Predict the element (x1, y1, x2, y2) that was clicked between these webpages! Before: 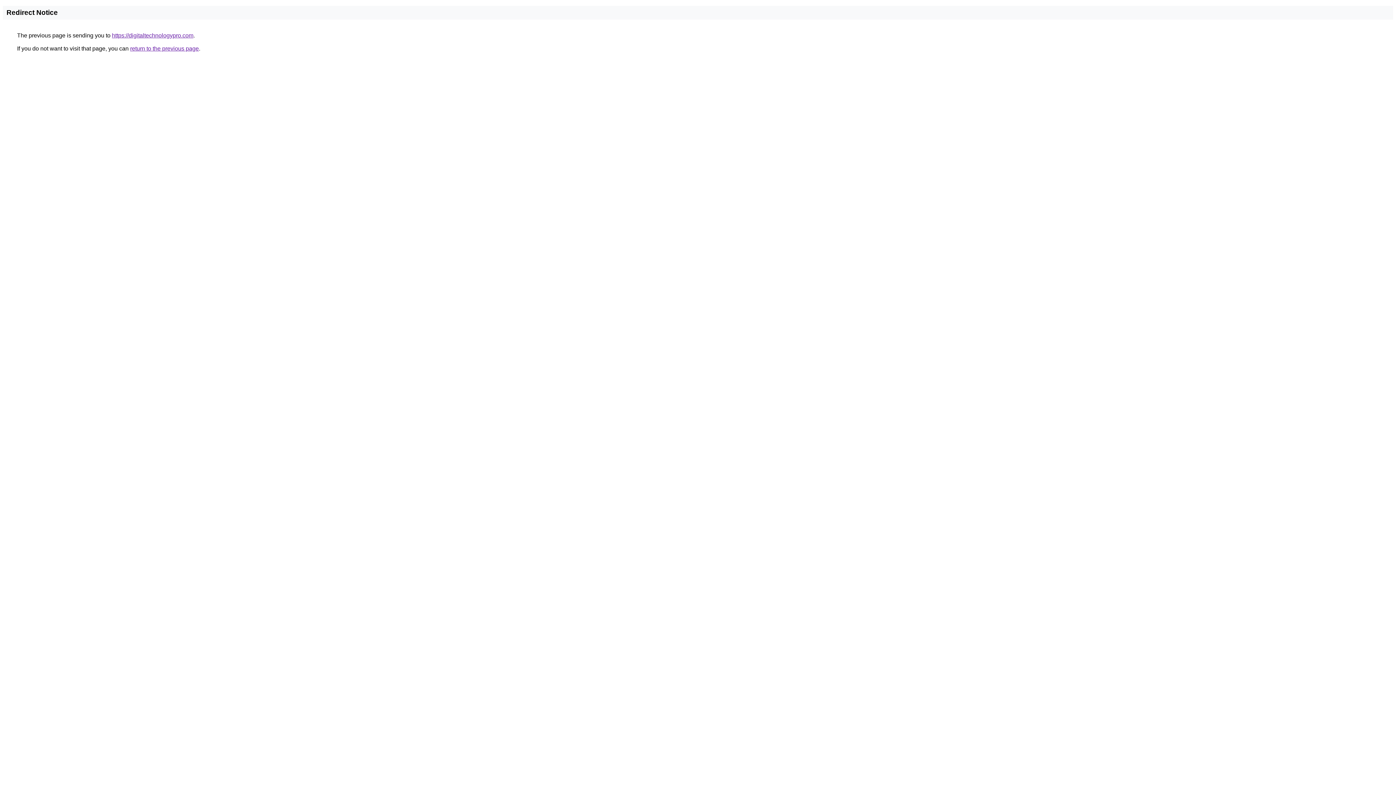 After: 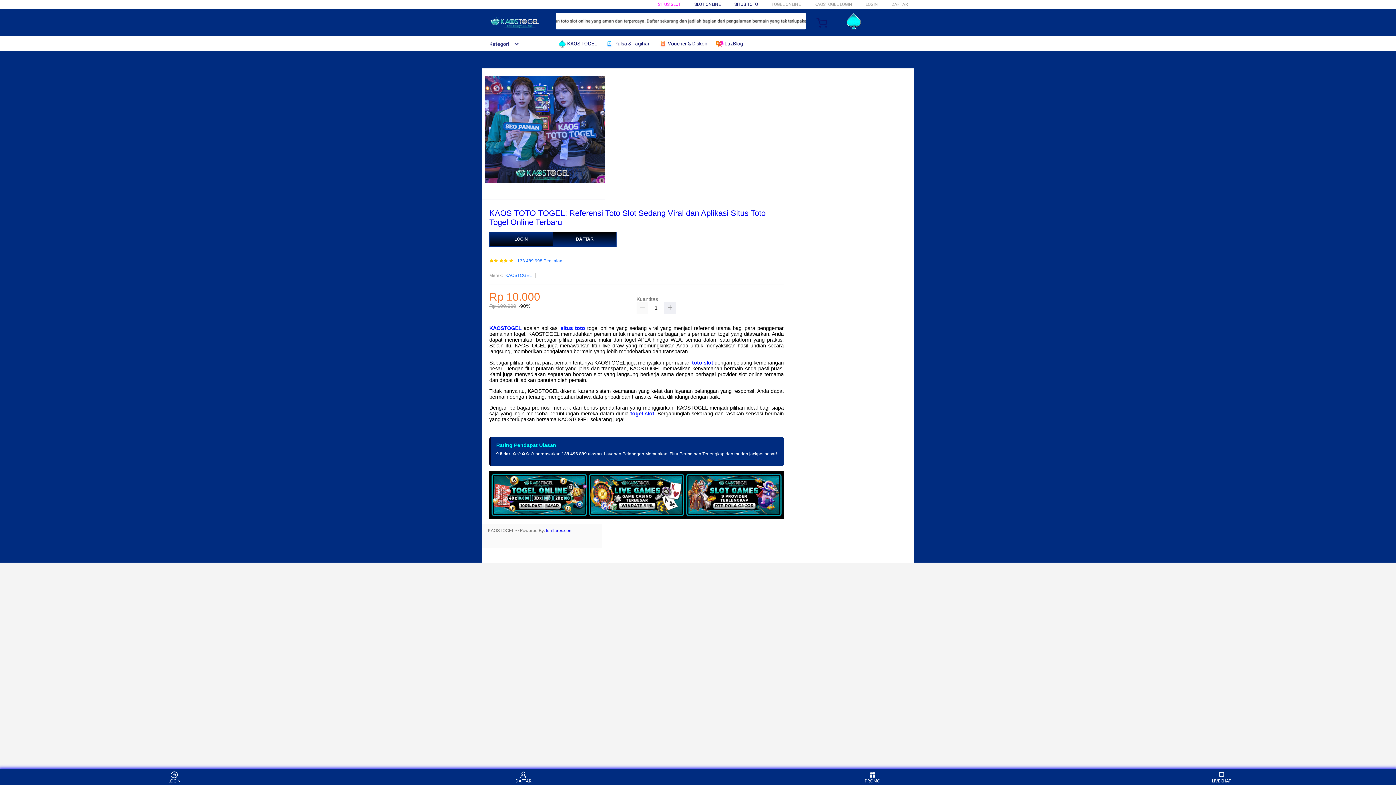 Action: label: https://digitaltechnologypro.com bbox: (112, 32, 193, 38)